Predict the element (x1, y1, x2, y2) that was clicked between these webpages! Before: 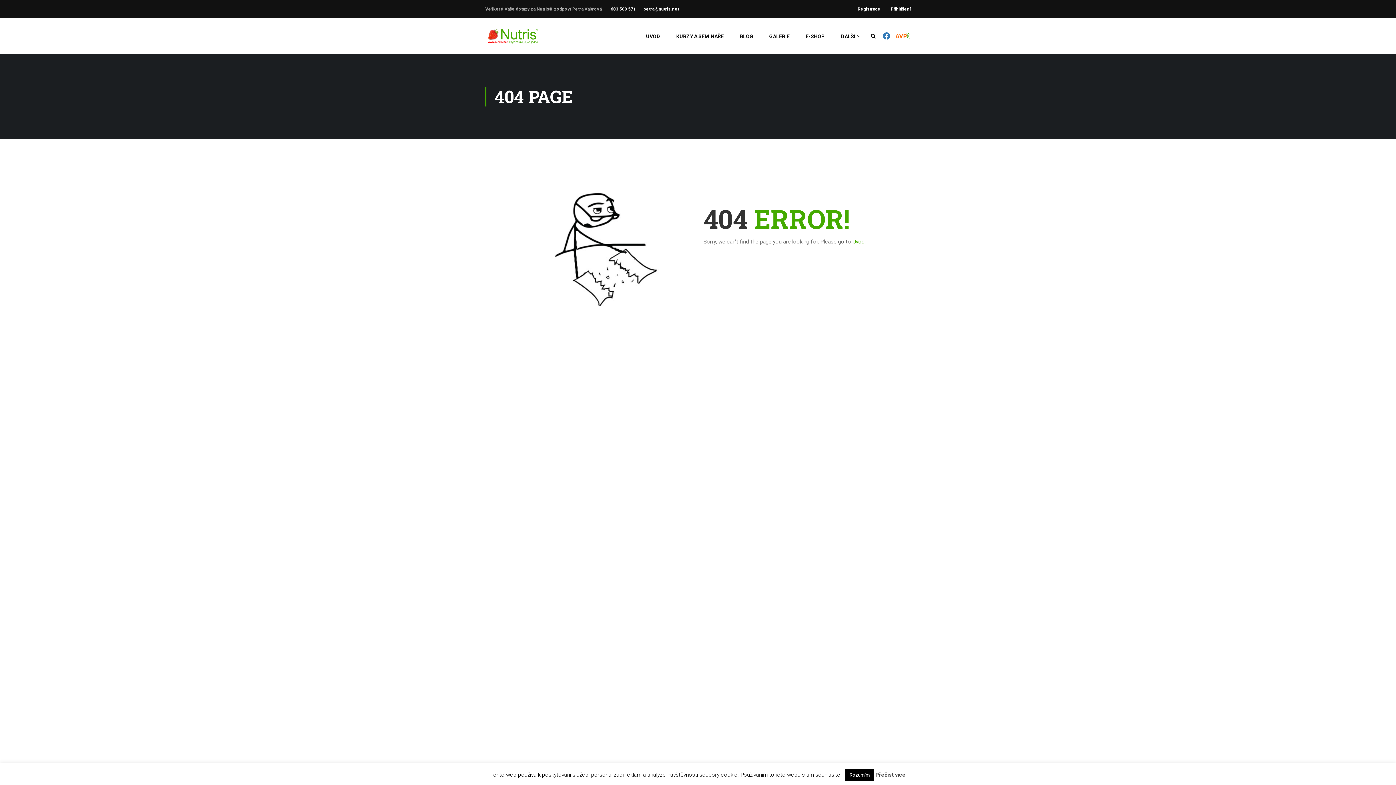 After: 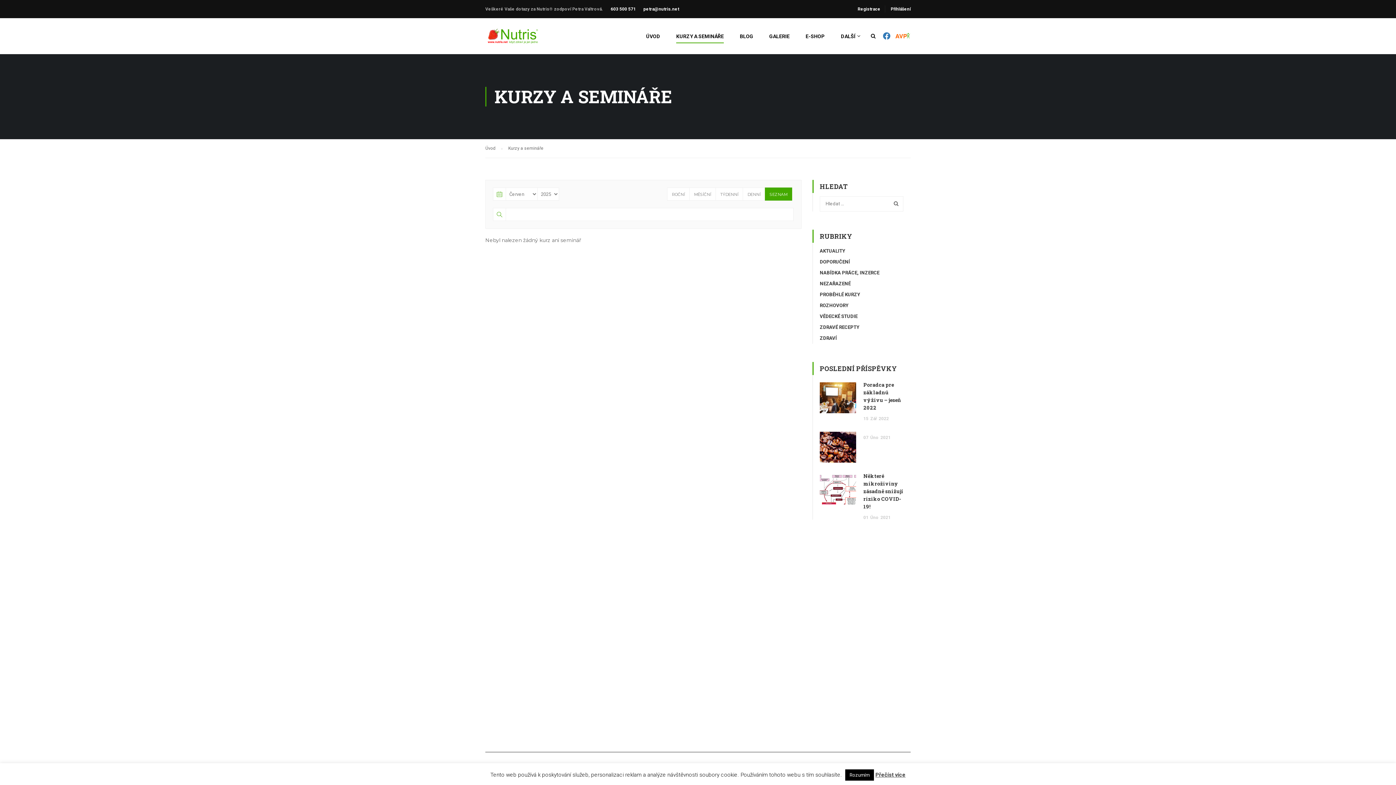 Action: bbox: (669, 28, 731, 50) label: KURZY A SEMINÁŘE